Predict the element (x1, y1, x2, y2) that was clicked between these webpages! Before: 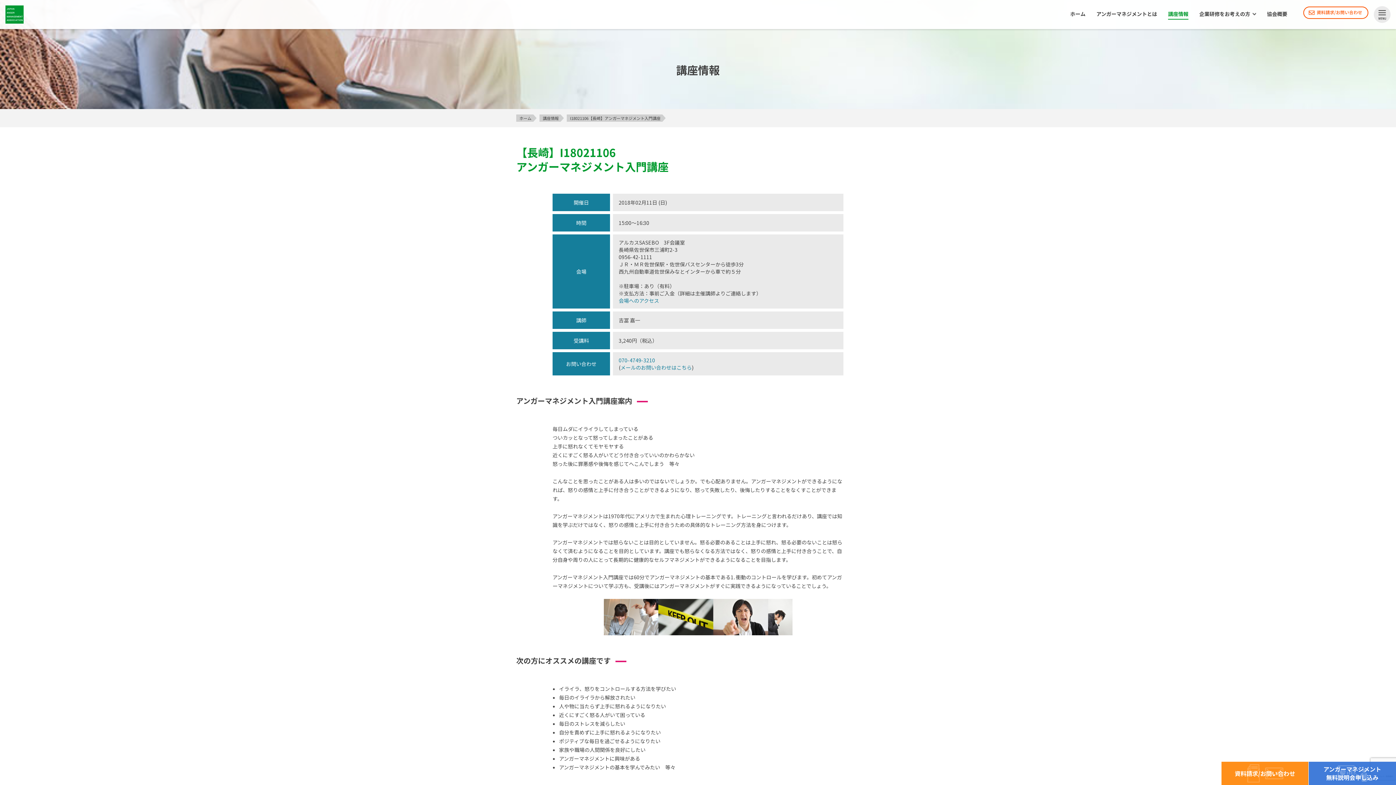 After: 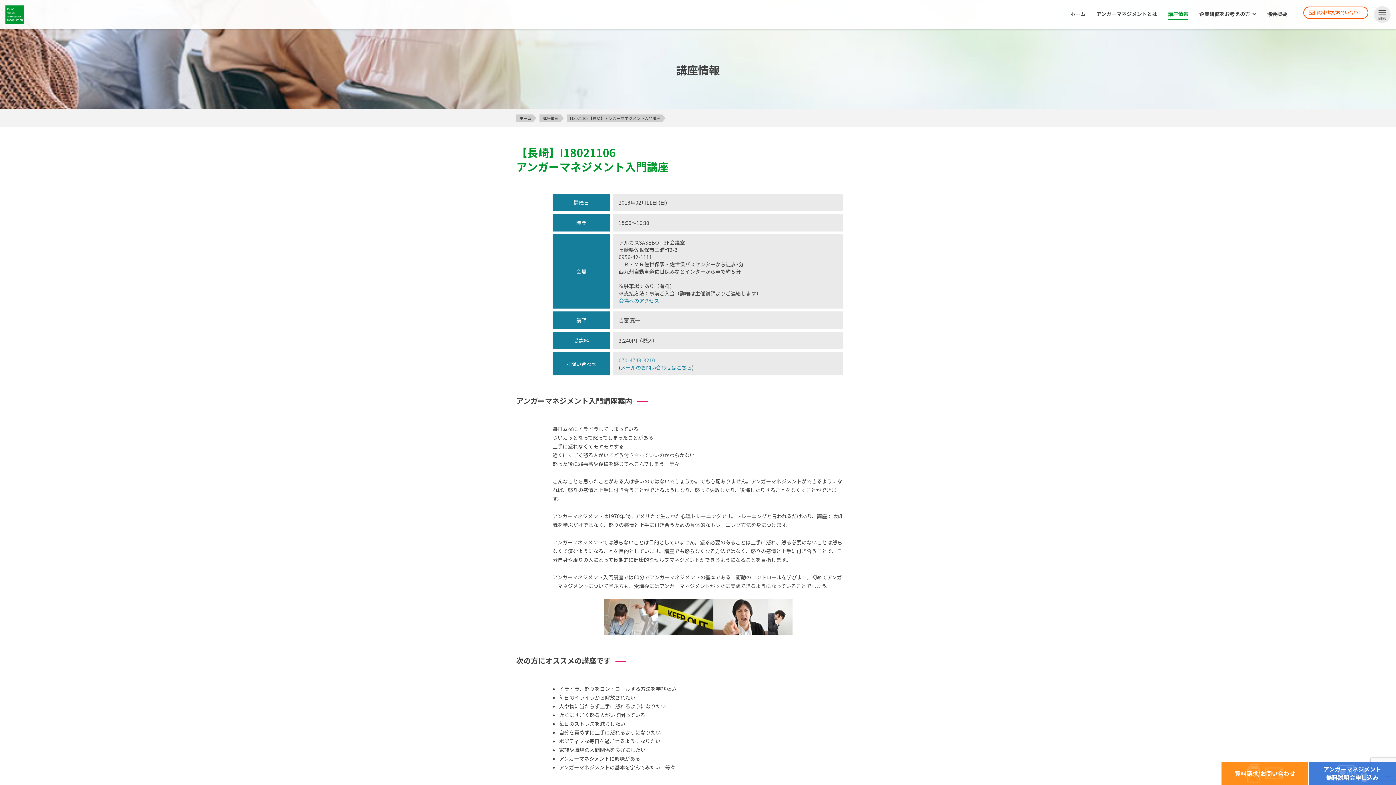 Action: label: 070-4749-3210 bbox: (618, 356, 655, 364)